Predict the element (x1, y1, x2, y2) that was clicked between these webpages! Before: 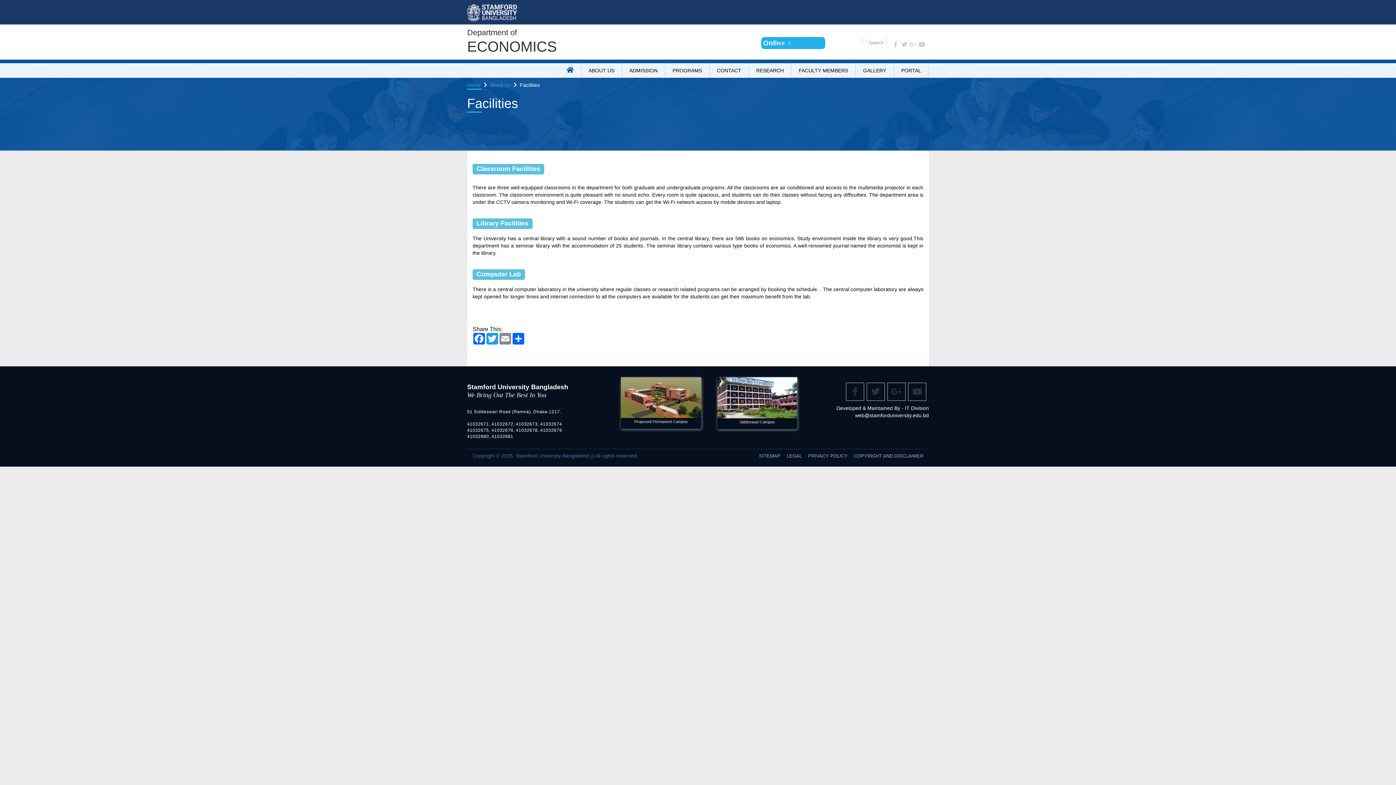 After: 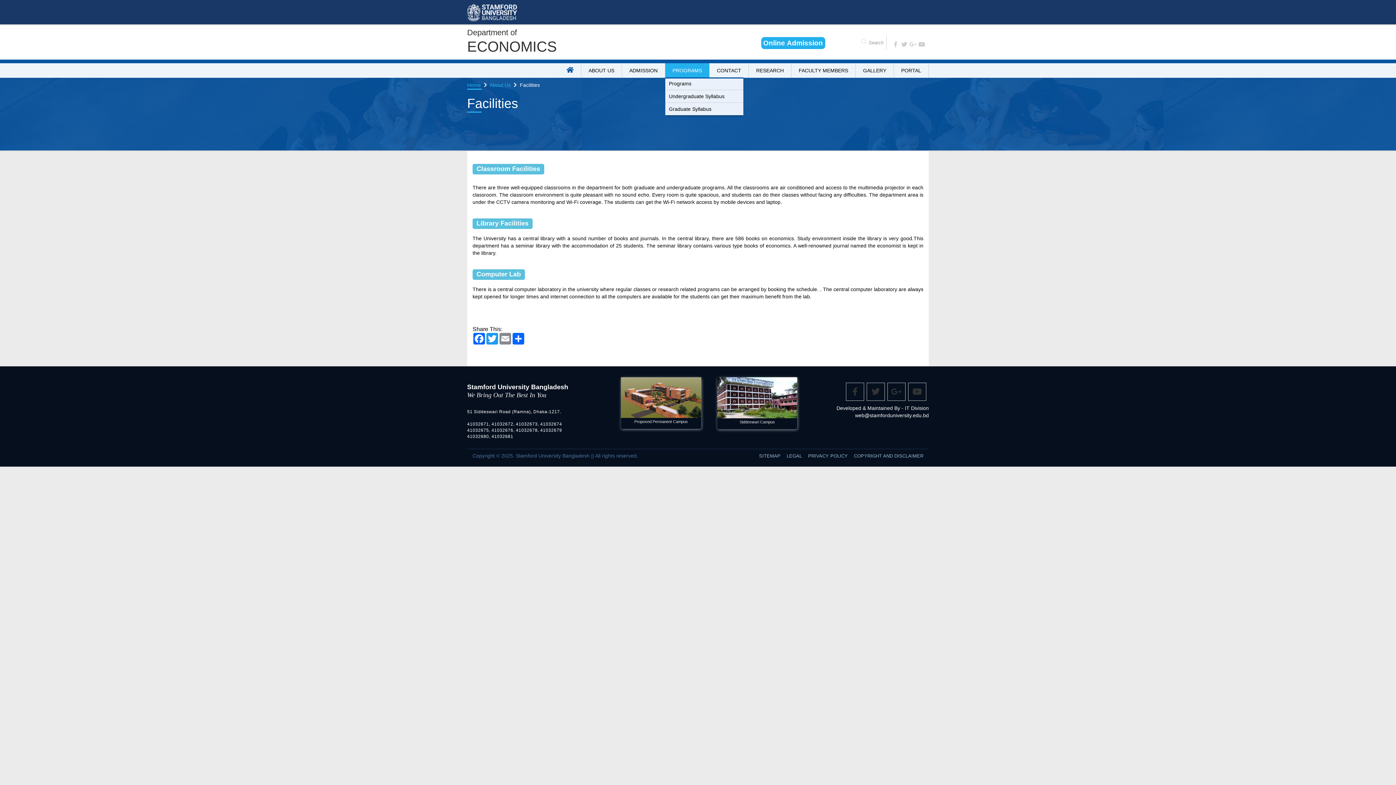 Action: bbox: (665, 63, 709, 77) label: PROGRAMS